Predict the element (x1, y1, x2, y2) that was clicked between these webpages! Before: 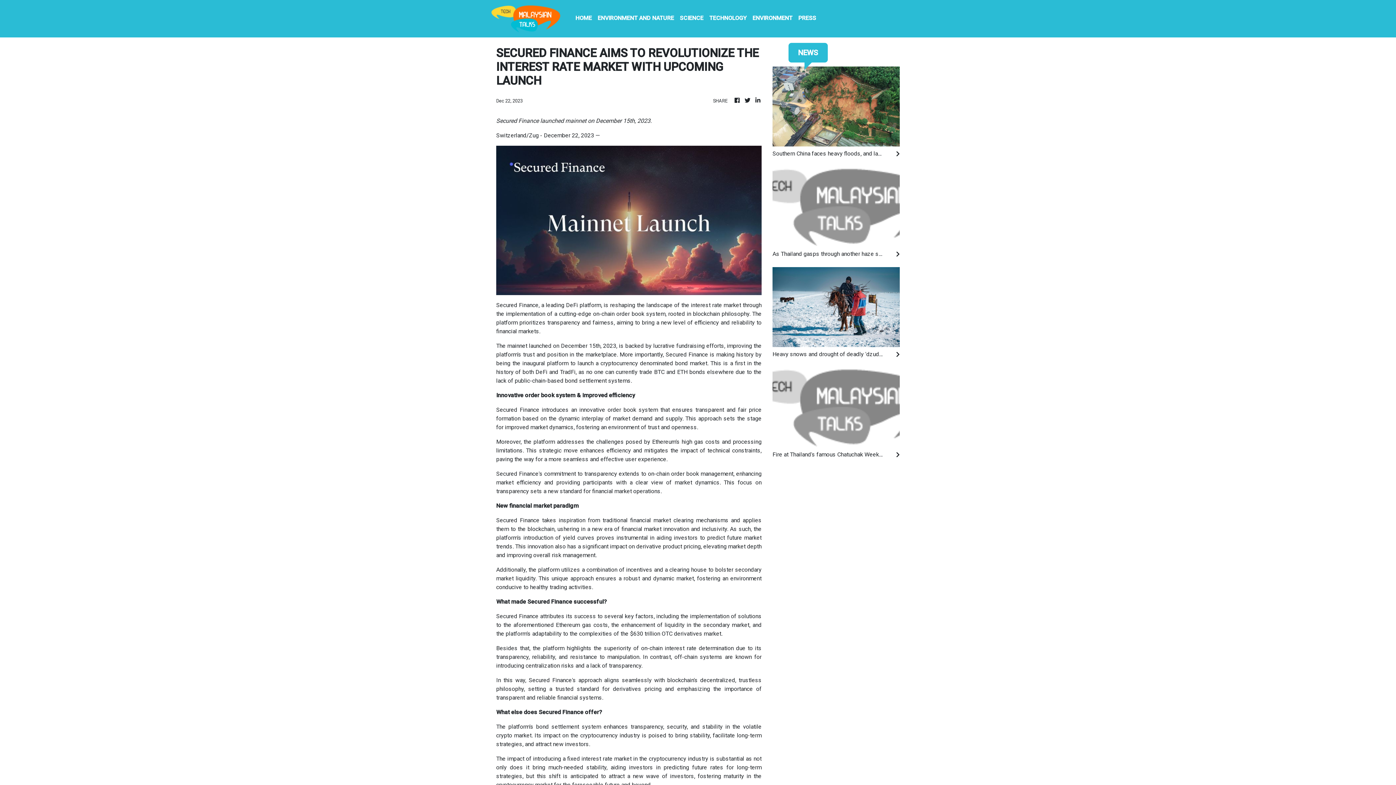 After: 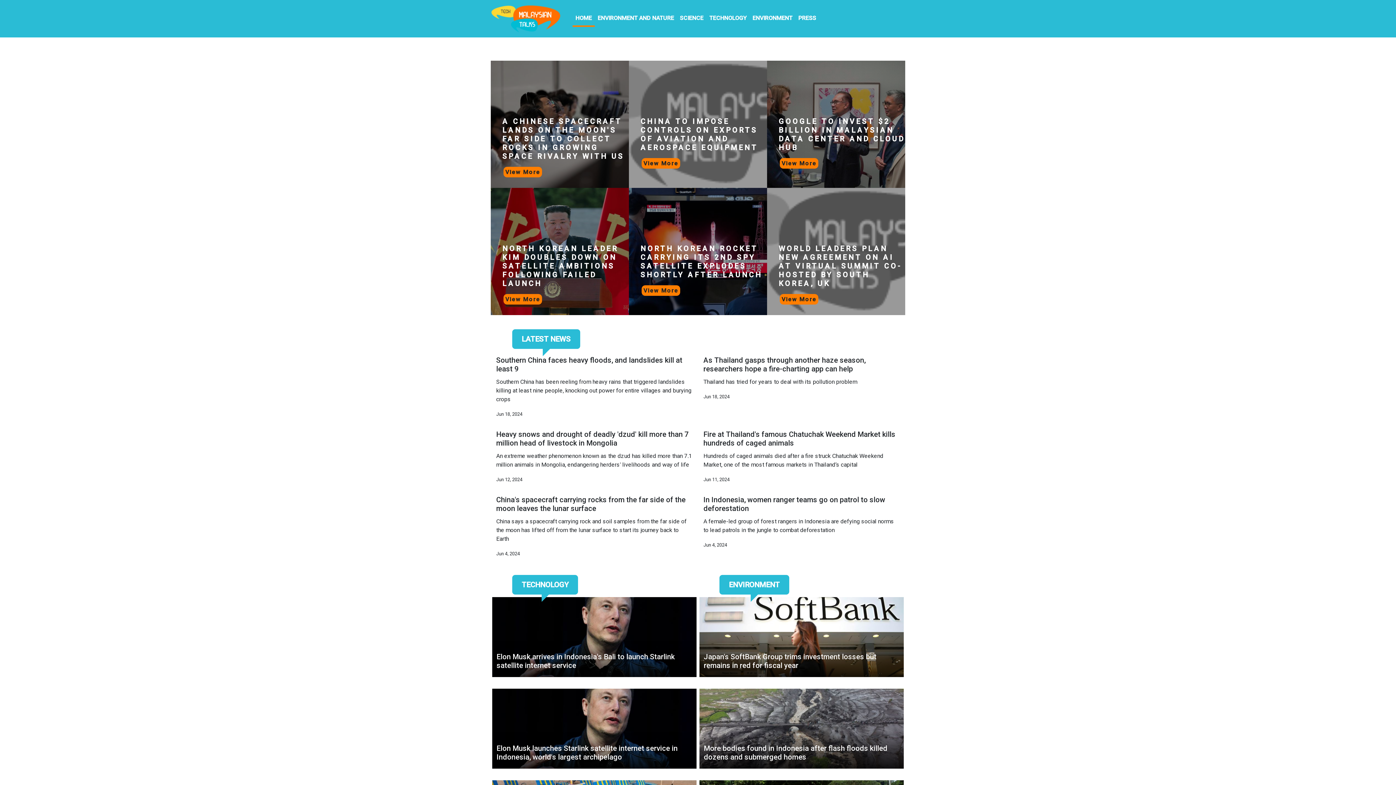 Action: bbox: (743, 96, 751, 105)